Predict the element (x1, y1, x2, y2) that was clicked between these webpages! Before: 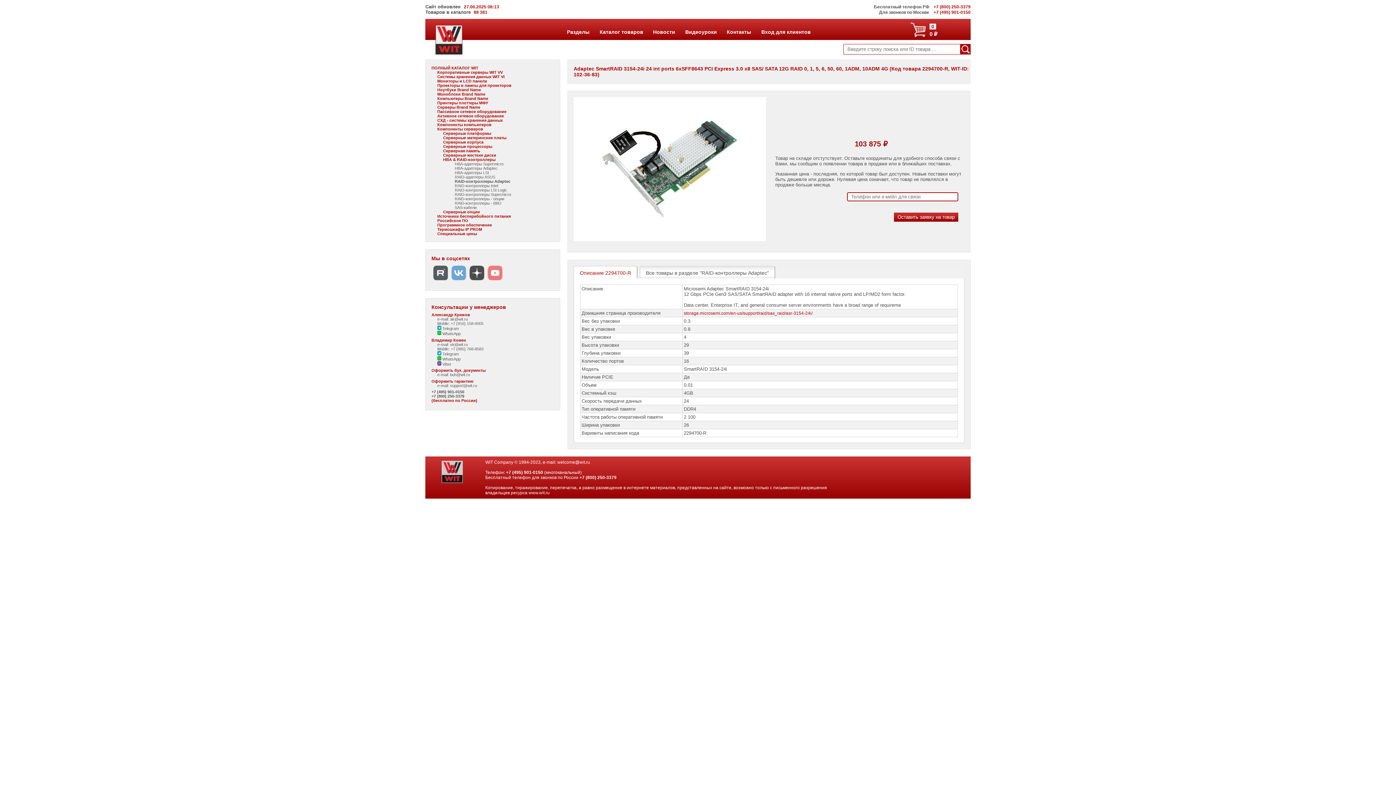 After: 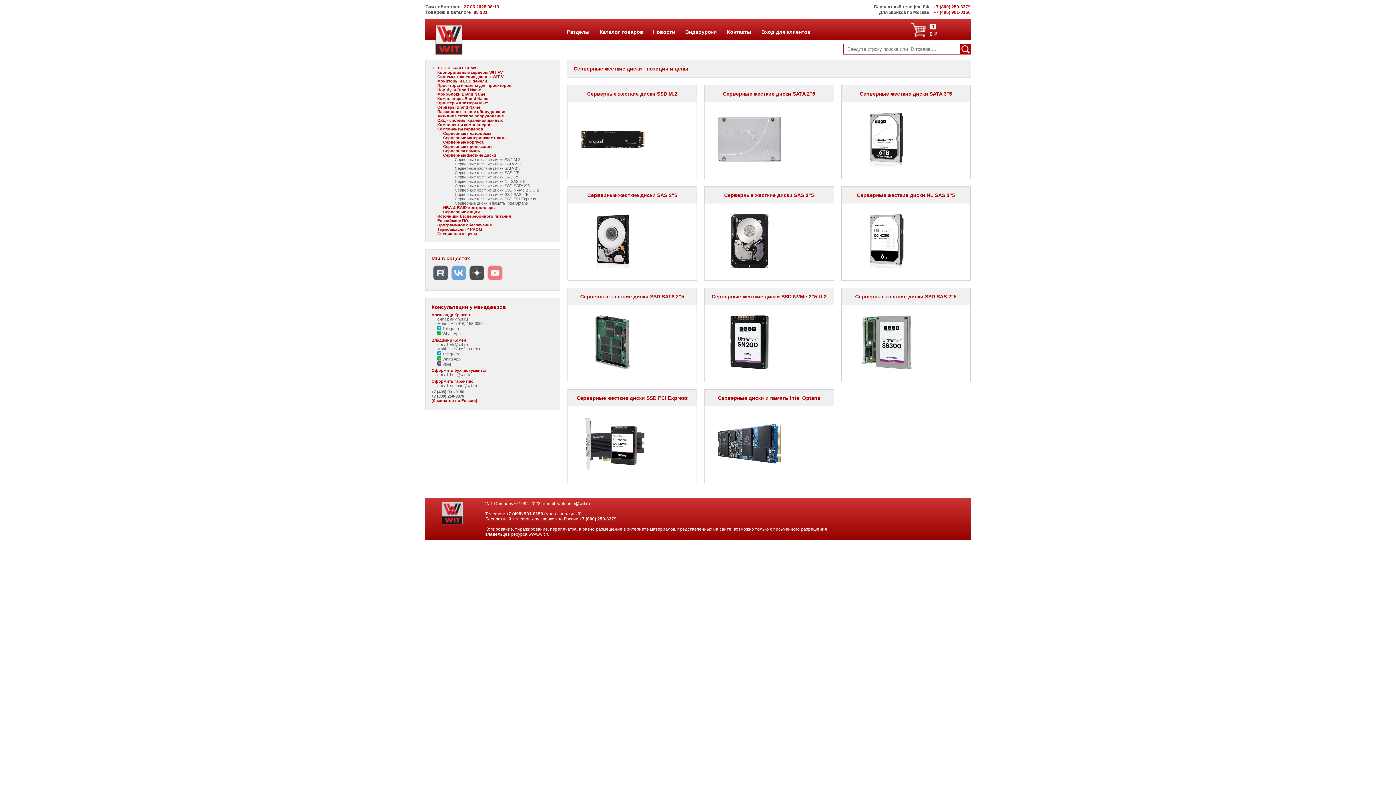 Action: label: Серверные жесткие диски bbox: (443, 153, 496, 157)